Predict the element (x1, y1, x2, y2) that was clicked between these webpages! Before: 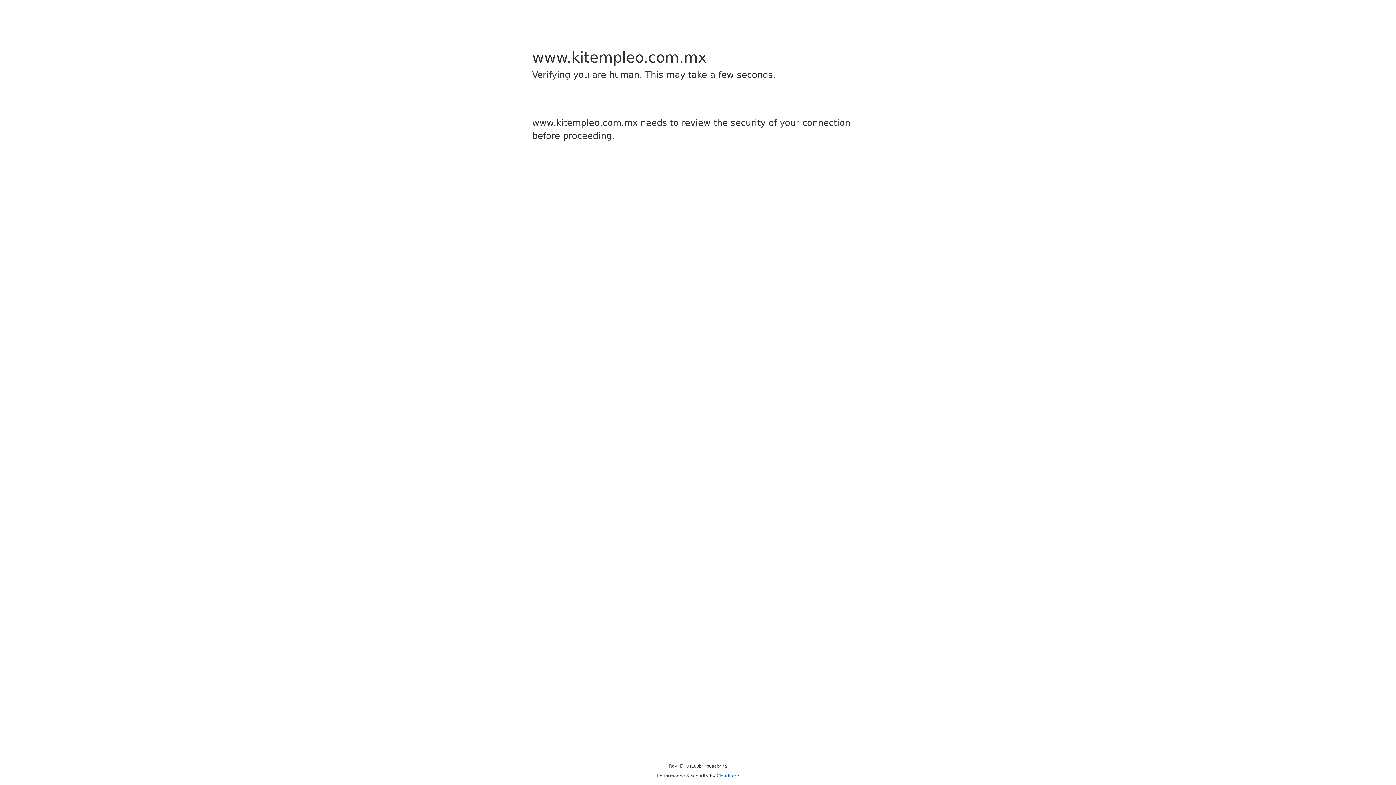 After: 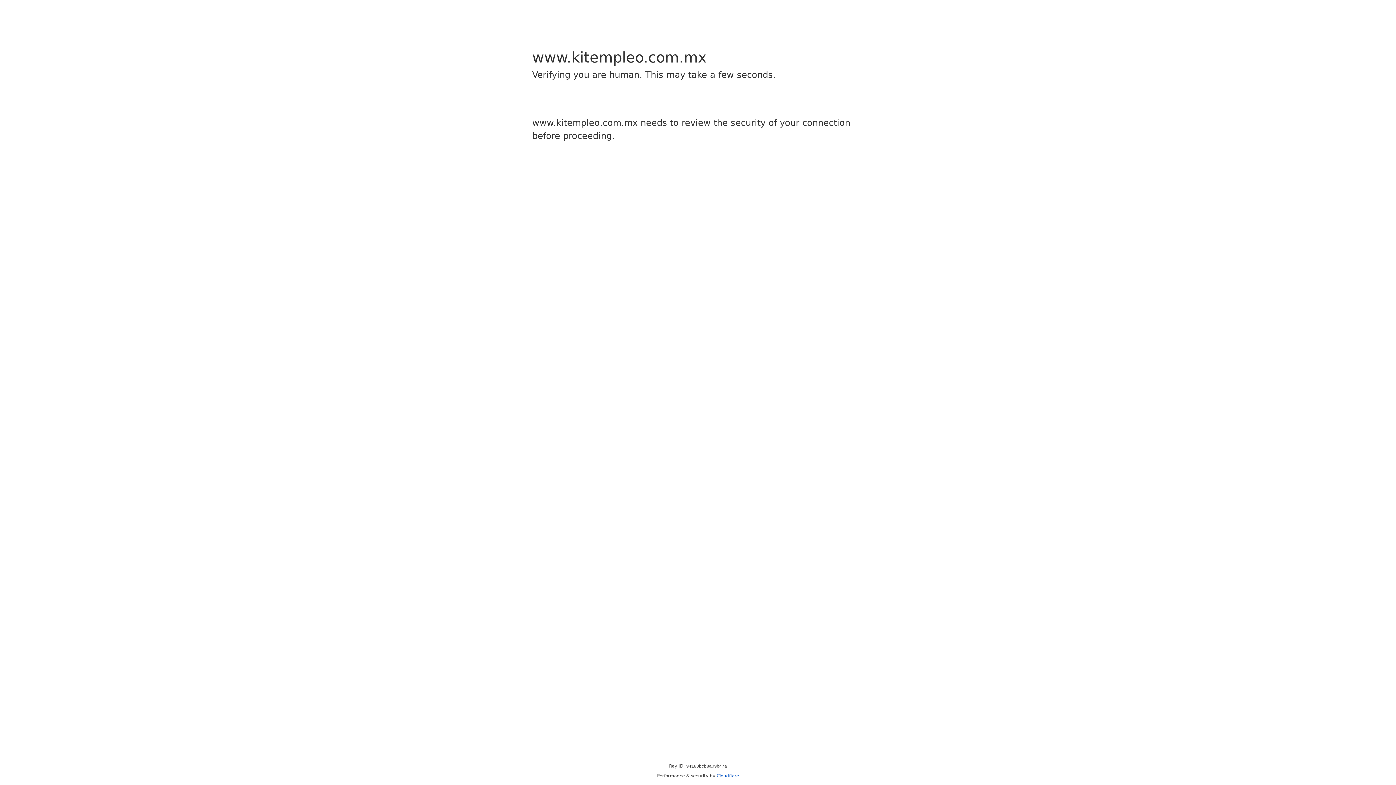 Action: label: Cloudflare bbox: (716, 773, 739, 778)